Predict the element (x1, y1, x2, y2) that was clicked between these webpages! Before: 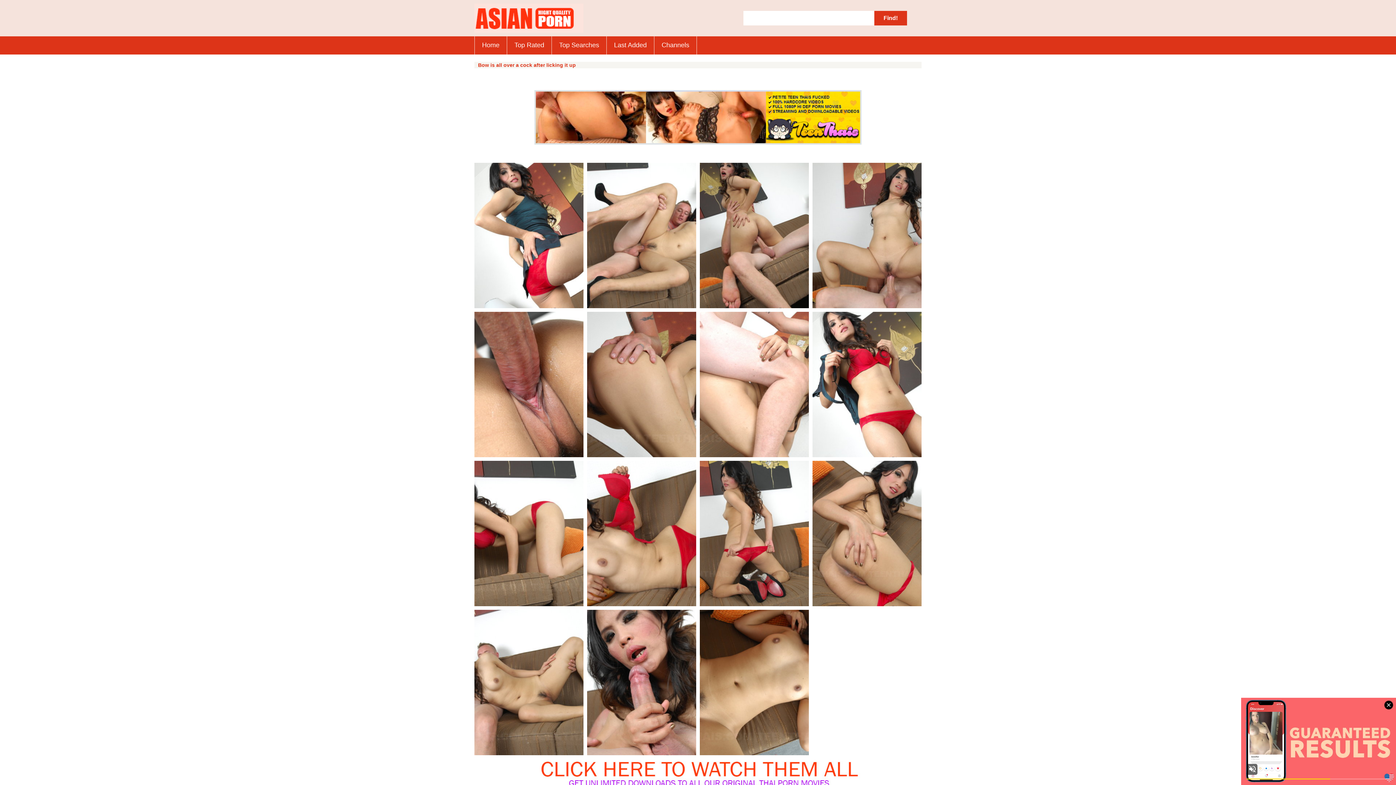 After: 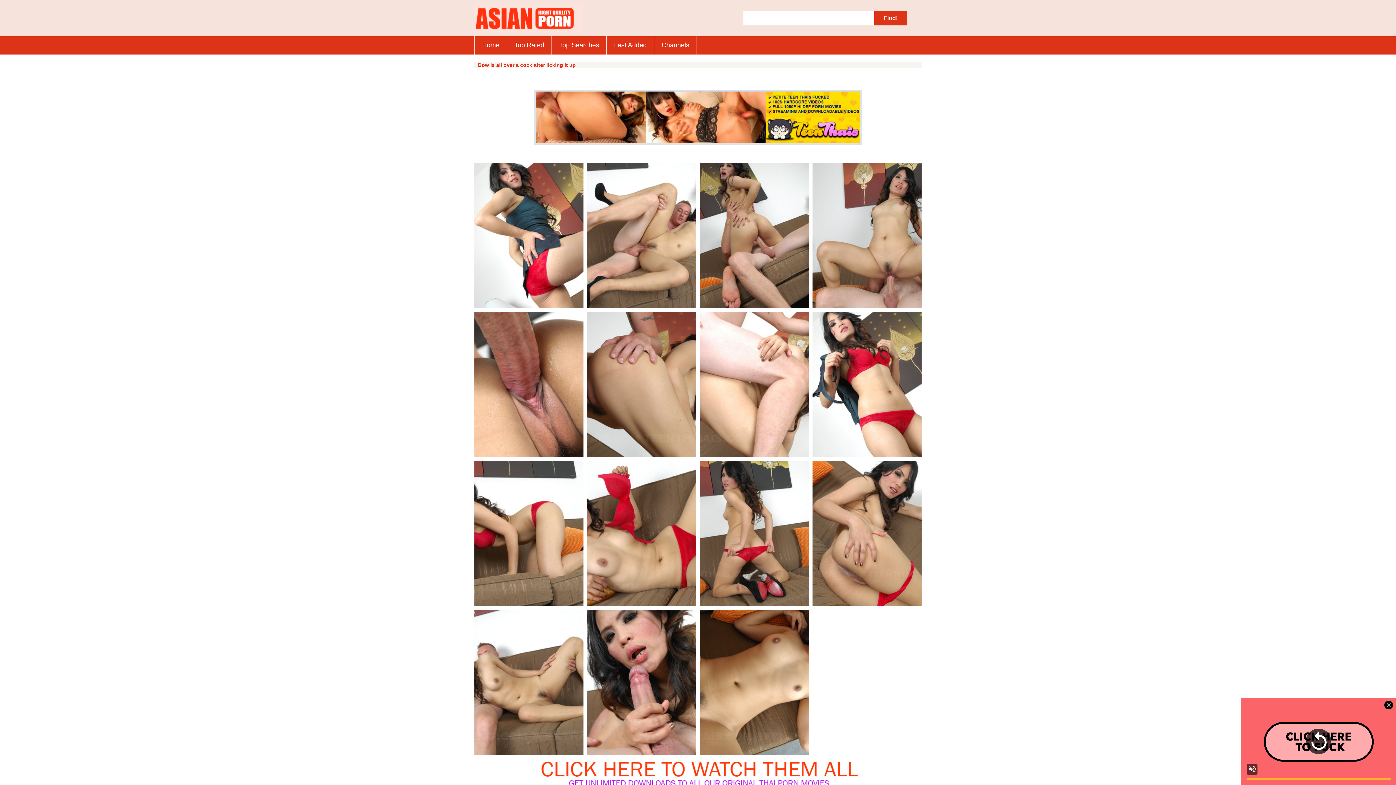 Action: bbox: (700, 312, 809, 457)